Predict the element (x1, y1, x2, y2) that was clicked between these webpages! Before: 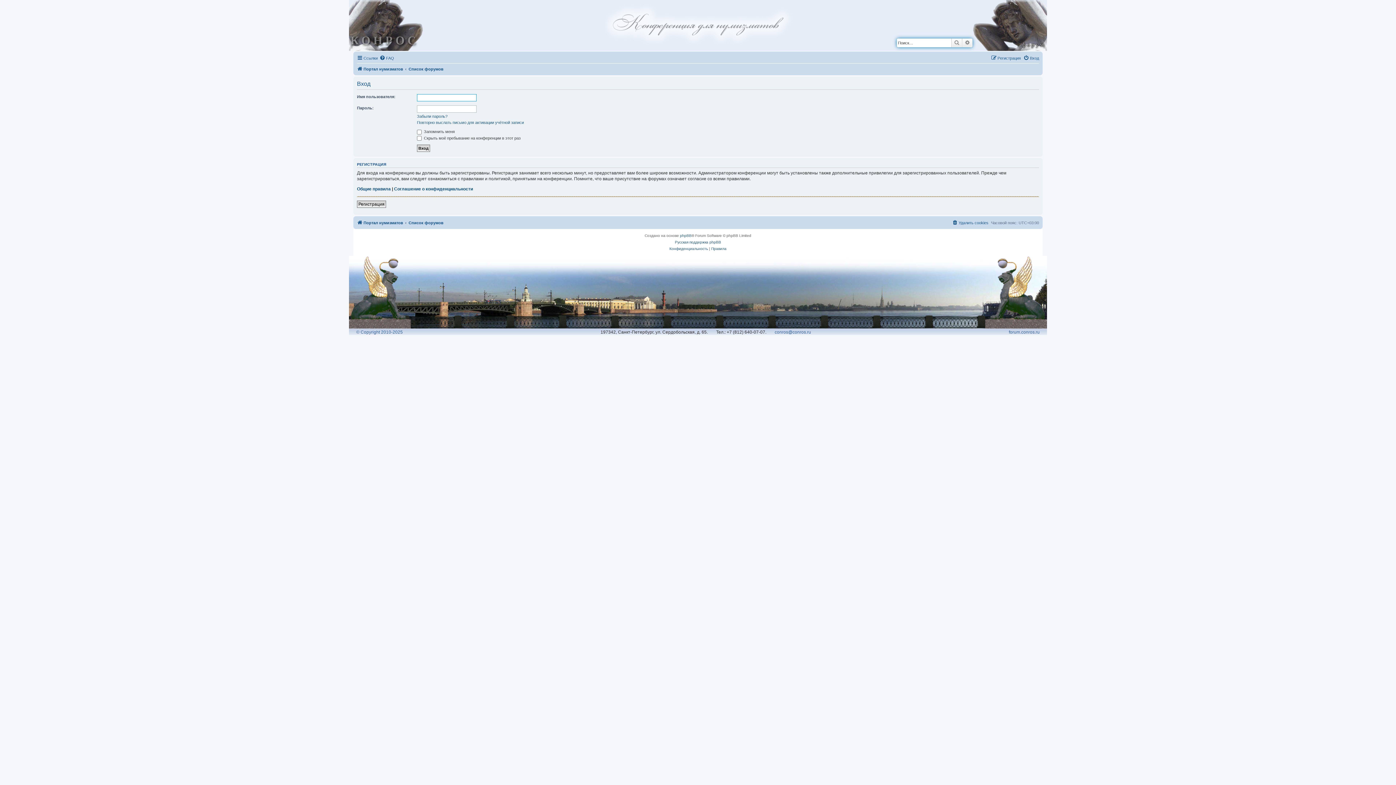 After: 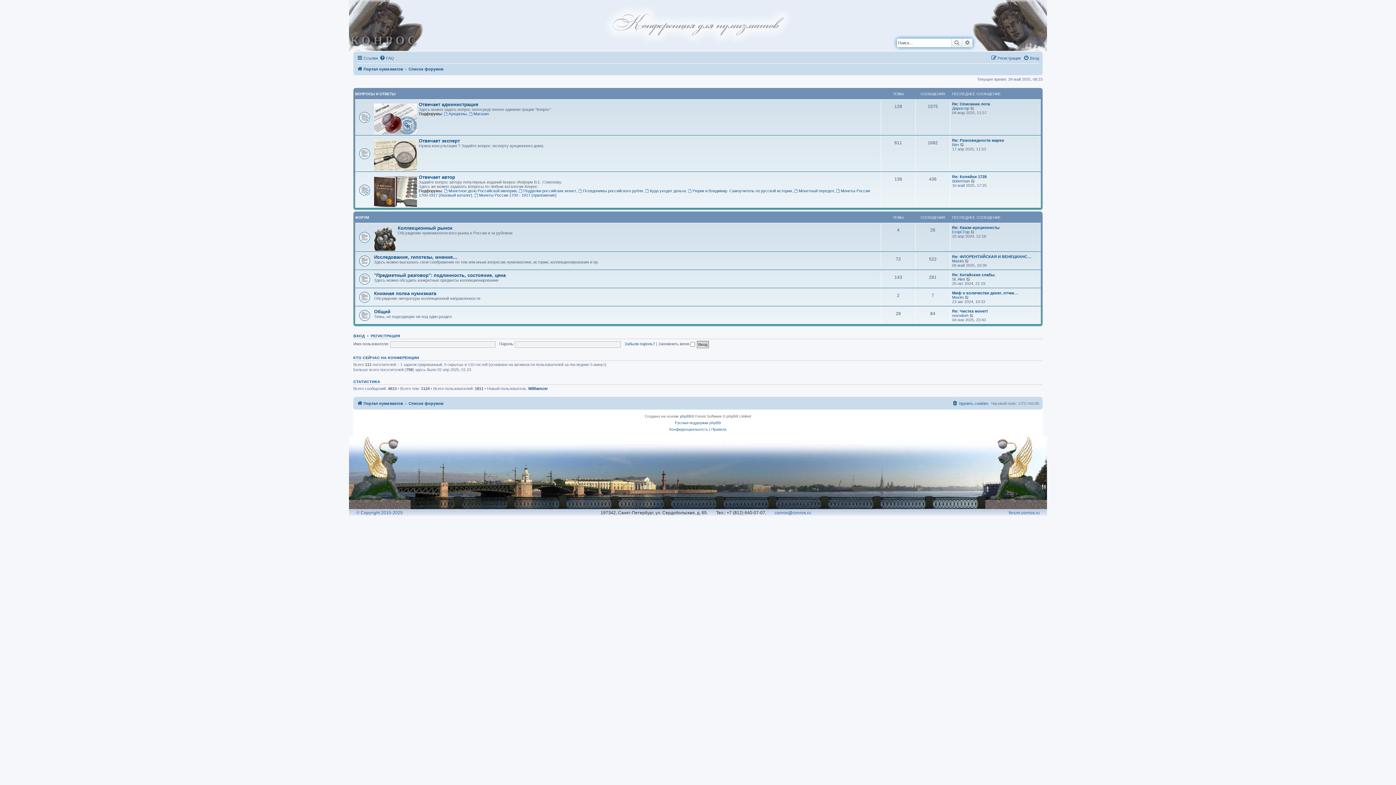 Action: label: forum.conros.ru bbox: (1009, 329, 1040, 335)